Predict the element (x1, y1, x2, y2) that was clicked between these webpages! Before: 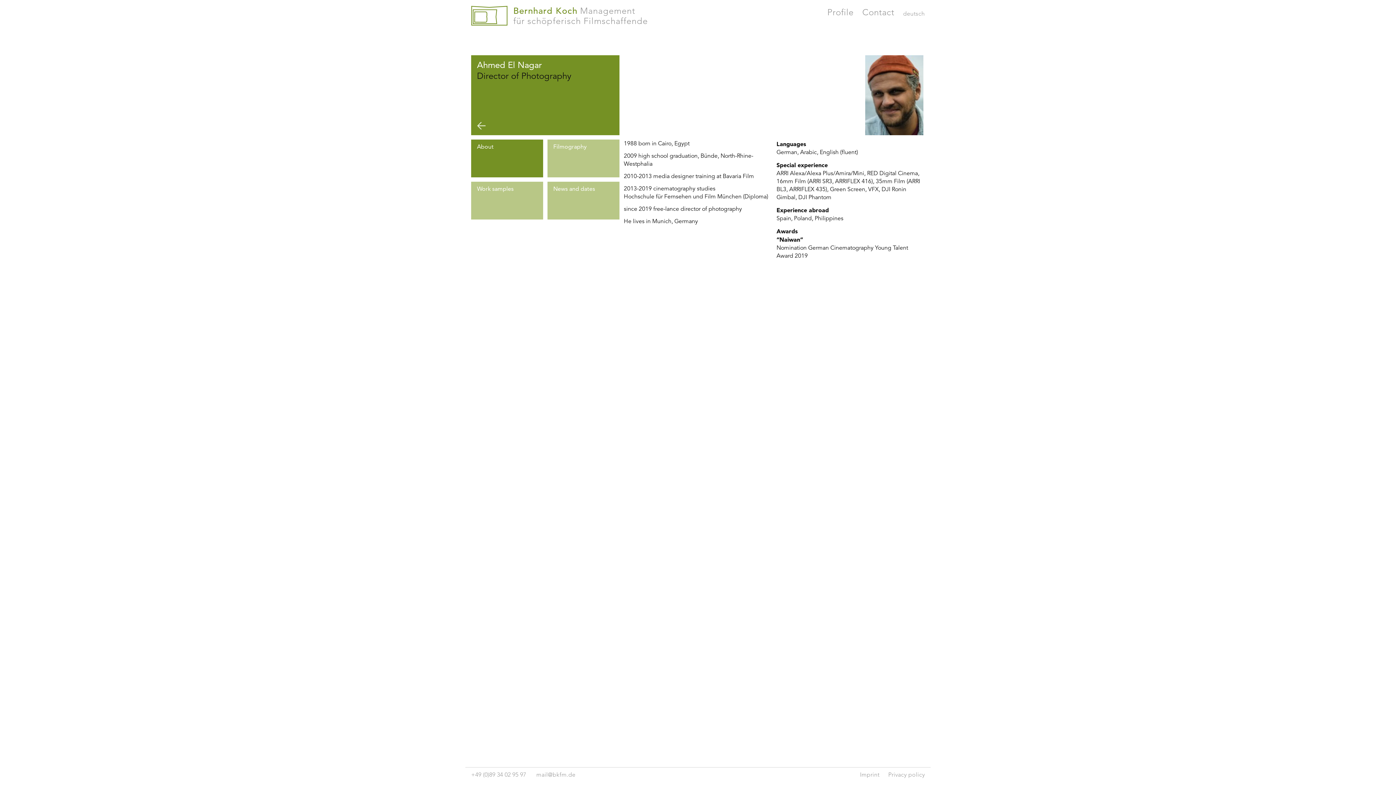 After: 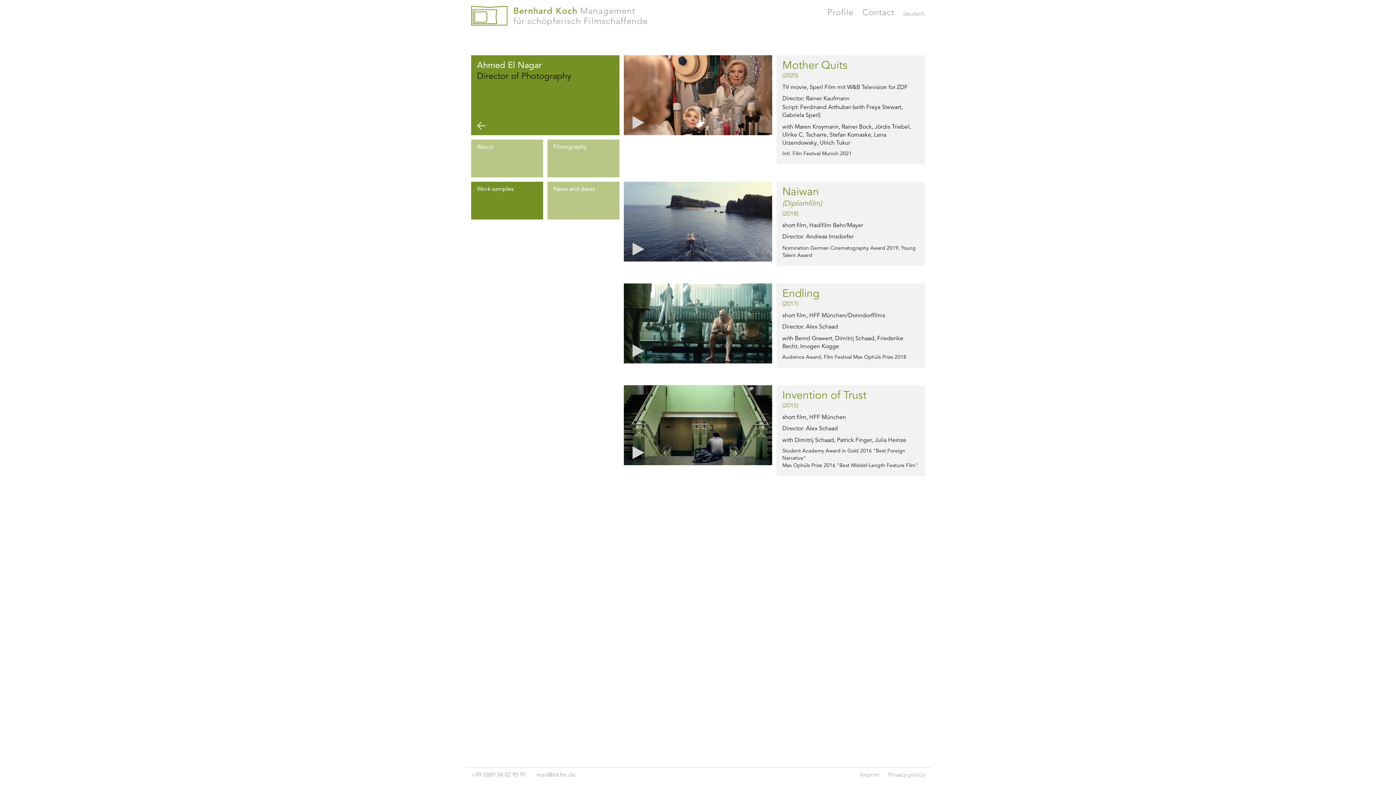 Action: bbox: (471, 181, 543, 219) label: Work samples